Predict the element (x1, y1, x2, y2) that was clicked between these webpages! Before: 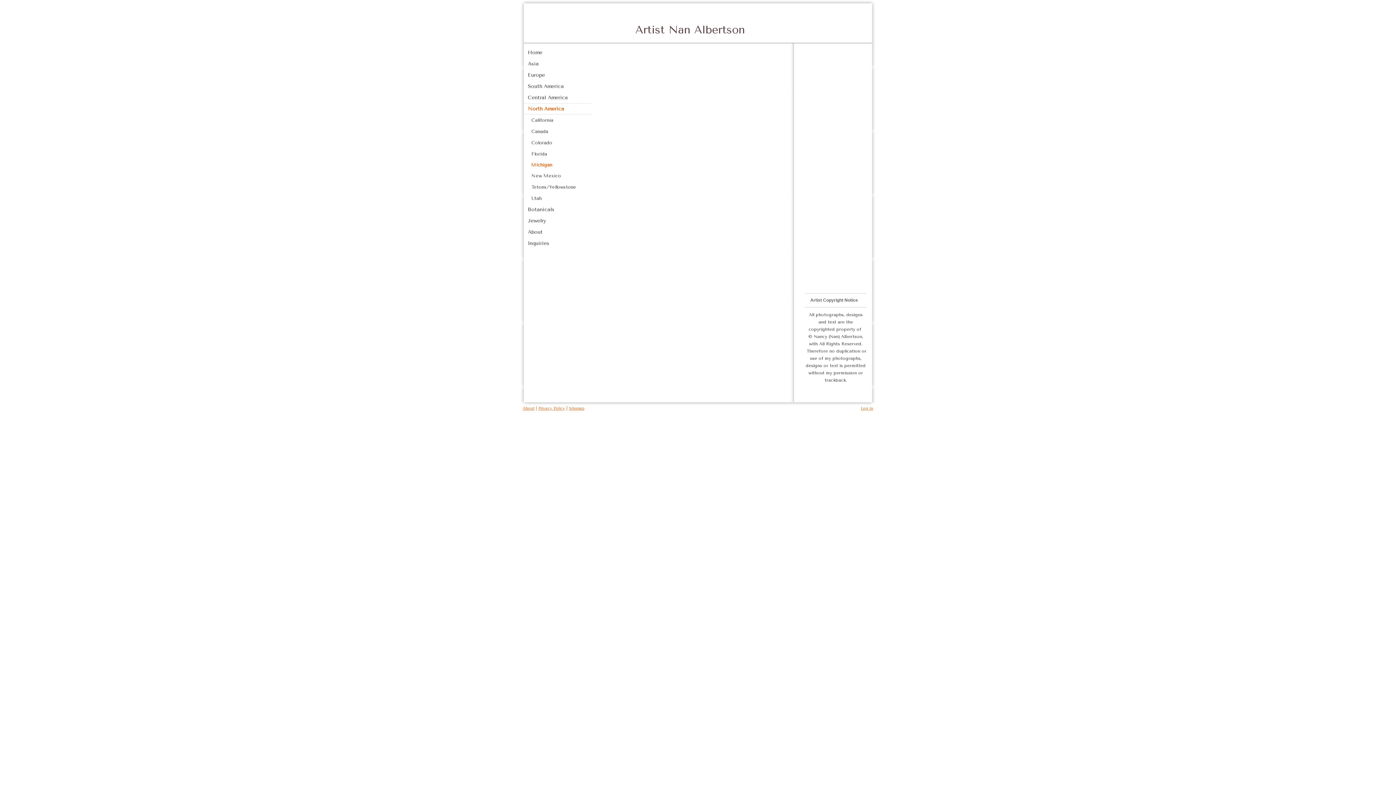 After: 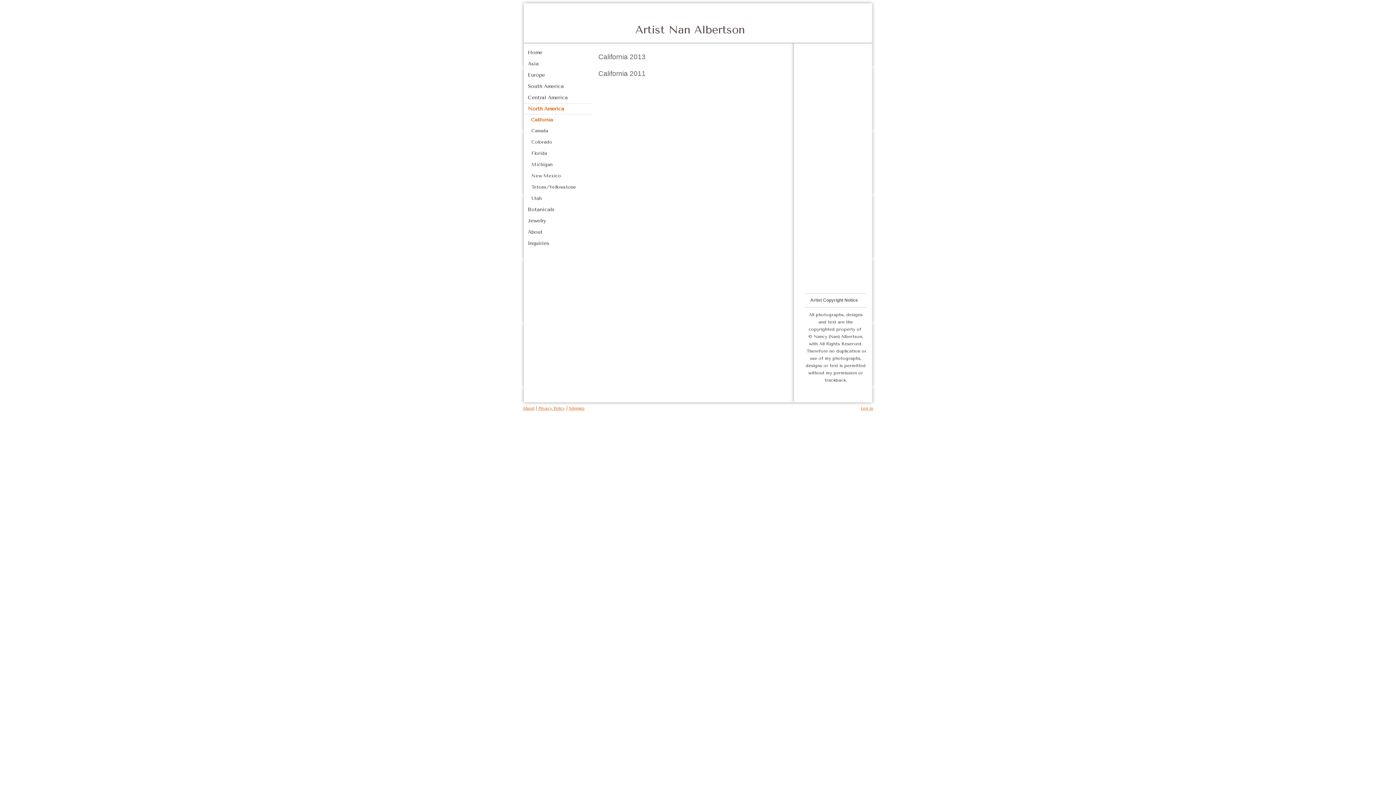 Action: label: California bbox: (524, 114, 593, 125)